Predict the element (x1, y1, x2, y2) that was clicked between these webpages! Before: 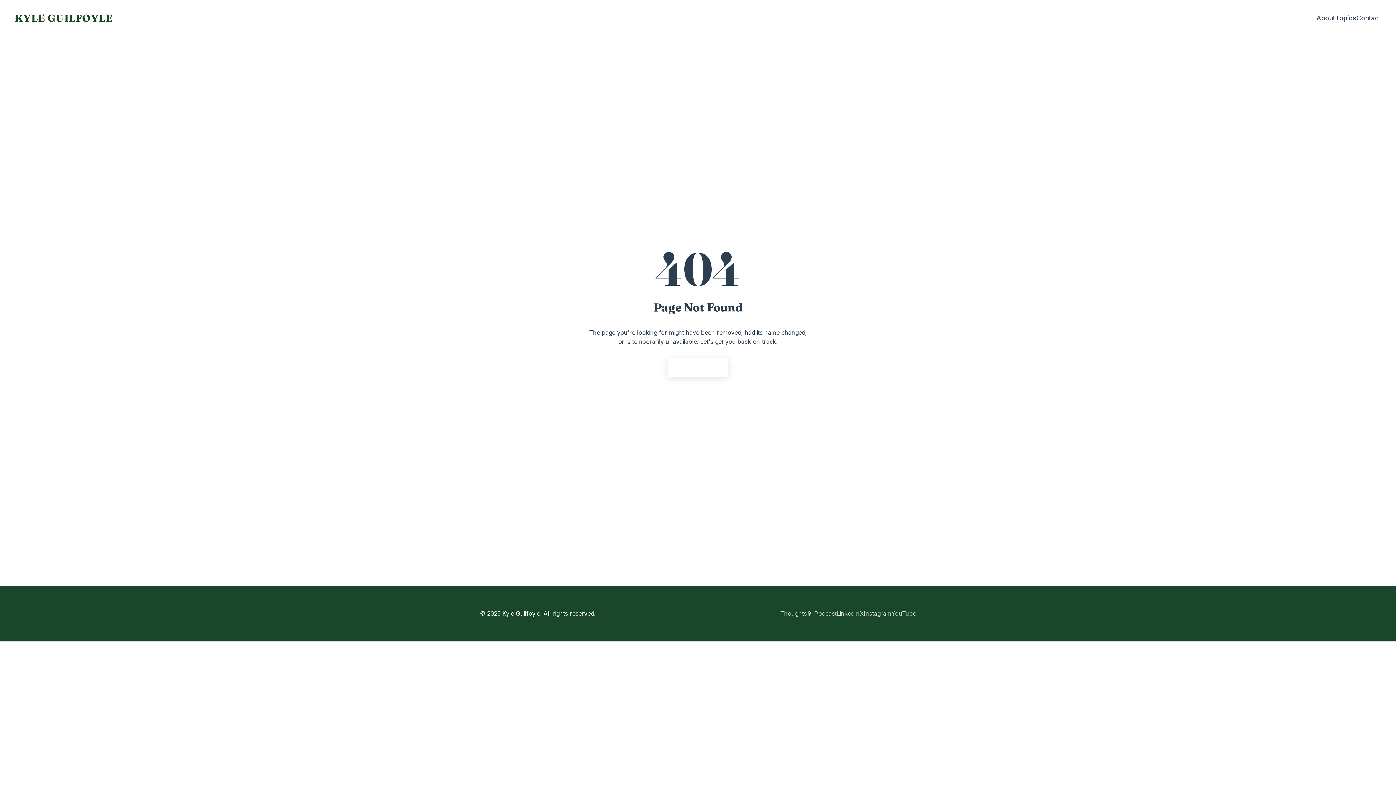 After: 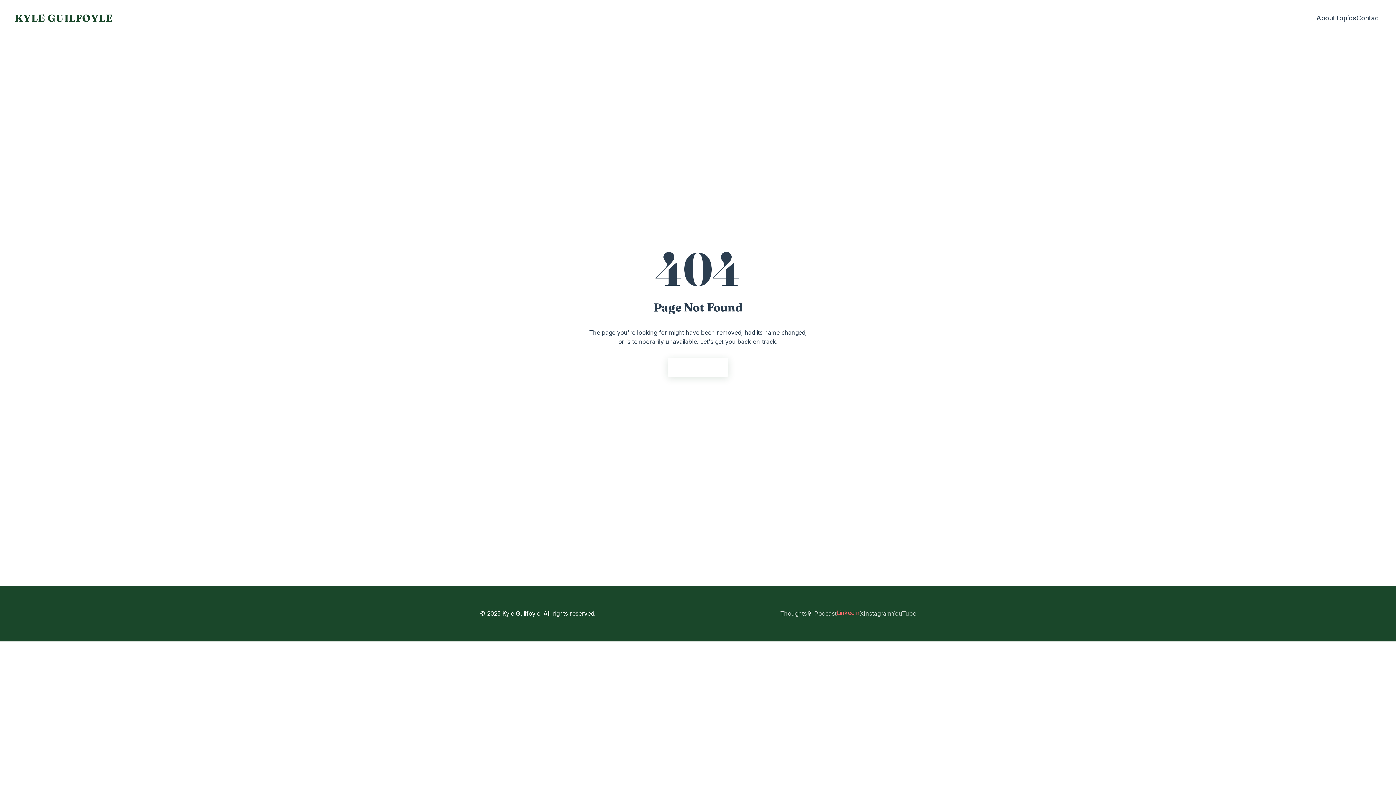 Action: bbox: (836, 609, 860, 618) label: LinkedIn